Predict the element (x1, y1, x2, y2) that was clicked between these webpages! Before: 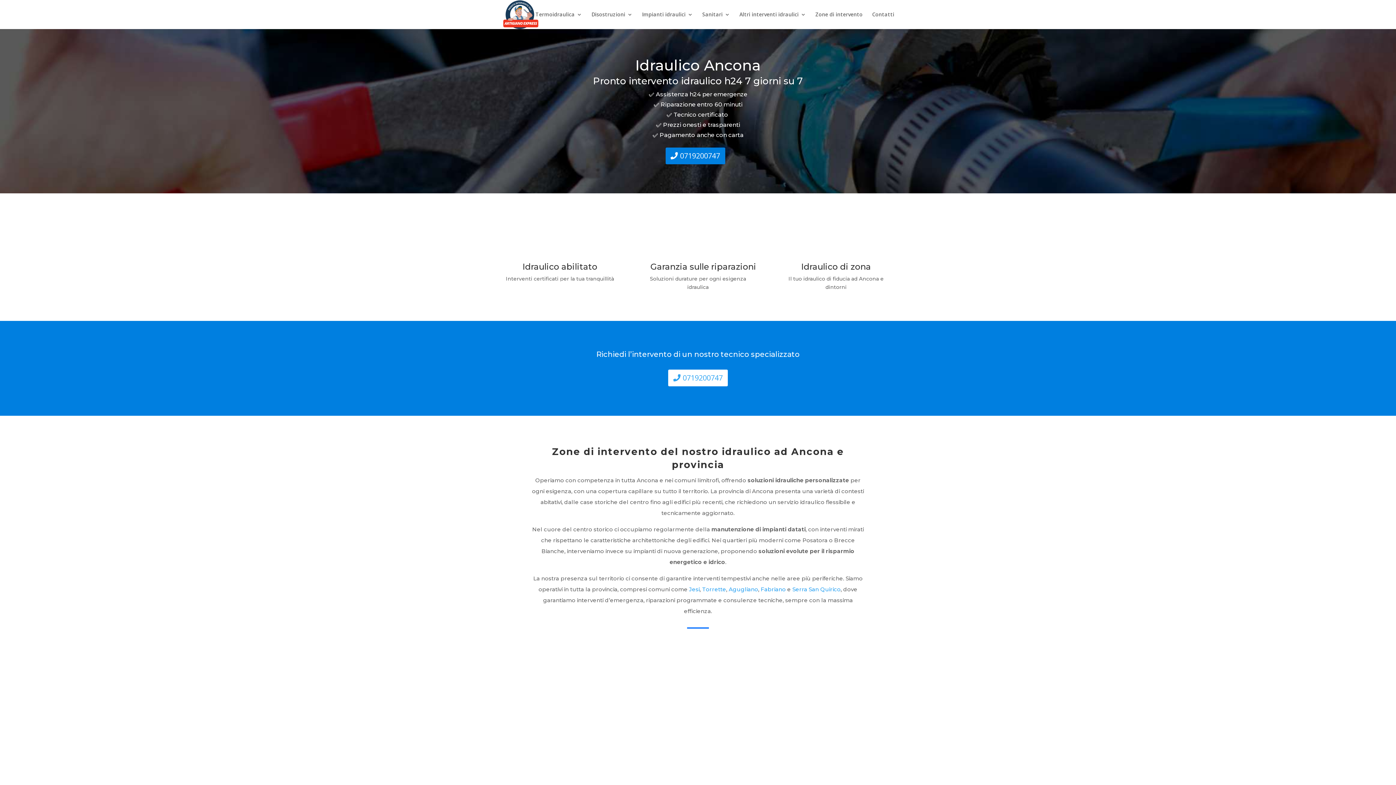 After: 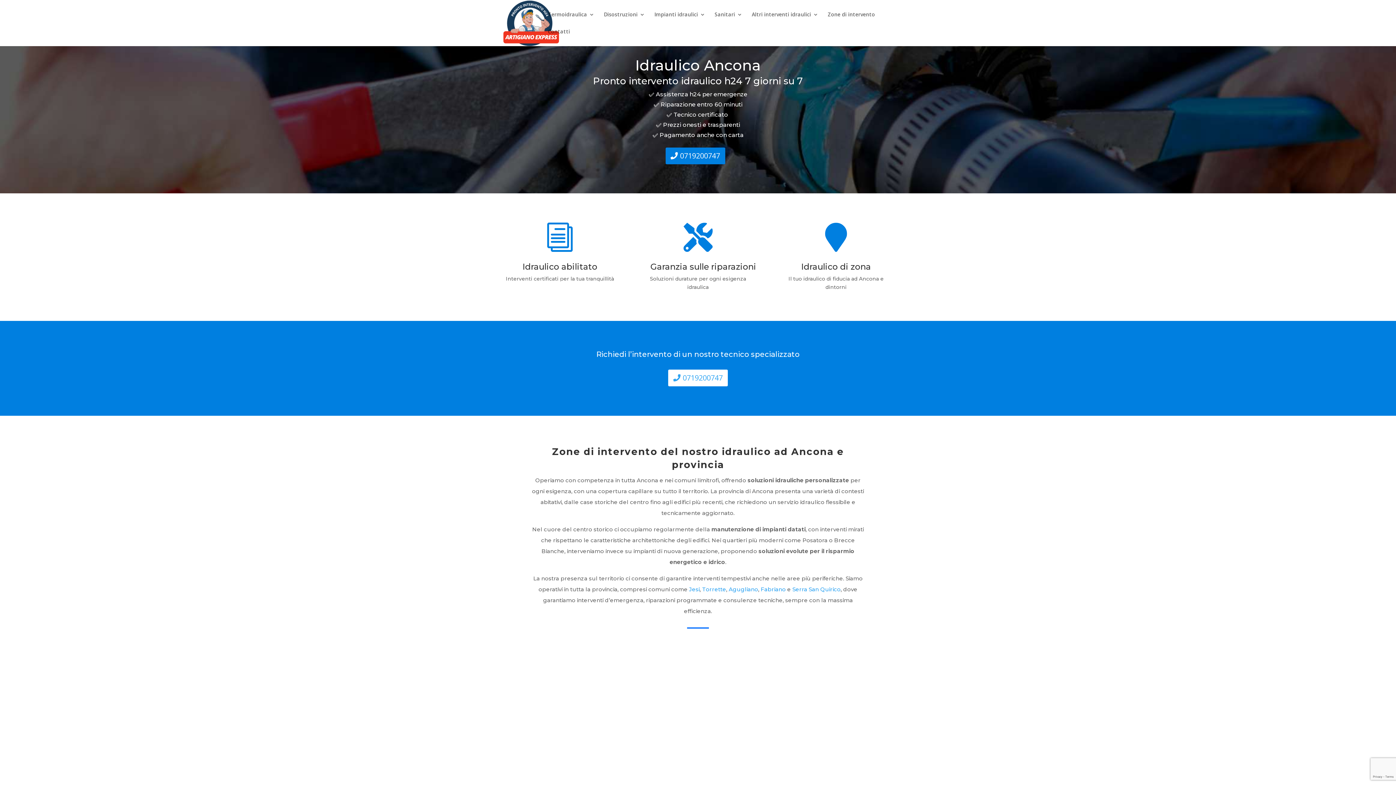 Action: label: 0719200747 bbox: (665, 147, 725, 164)